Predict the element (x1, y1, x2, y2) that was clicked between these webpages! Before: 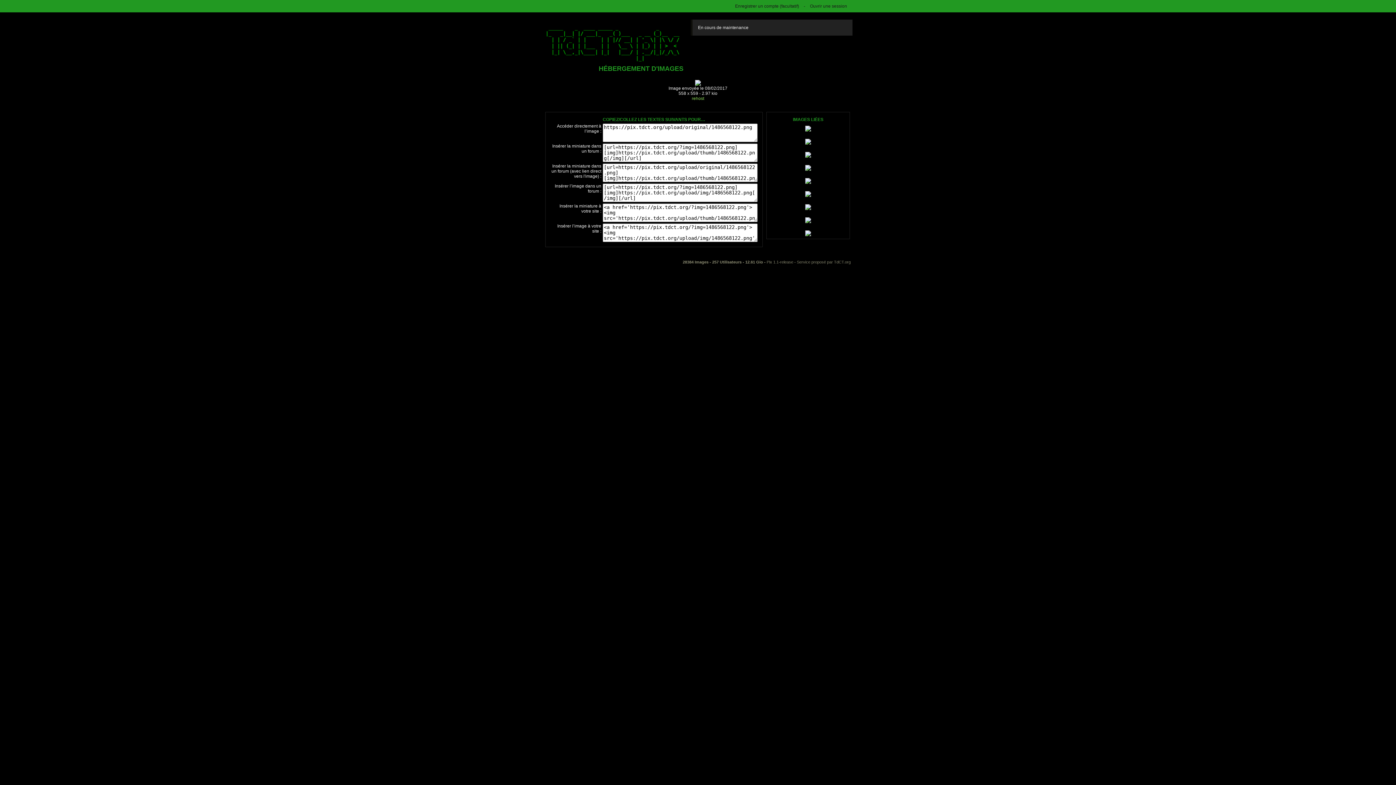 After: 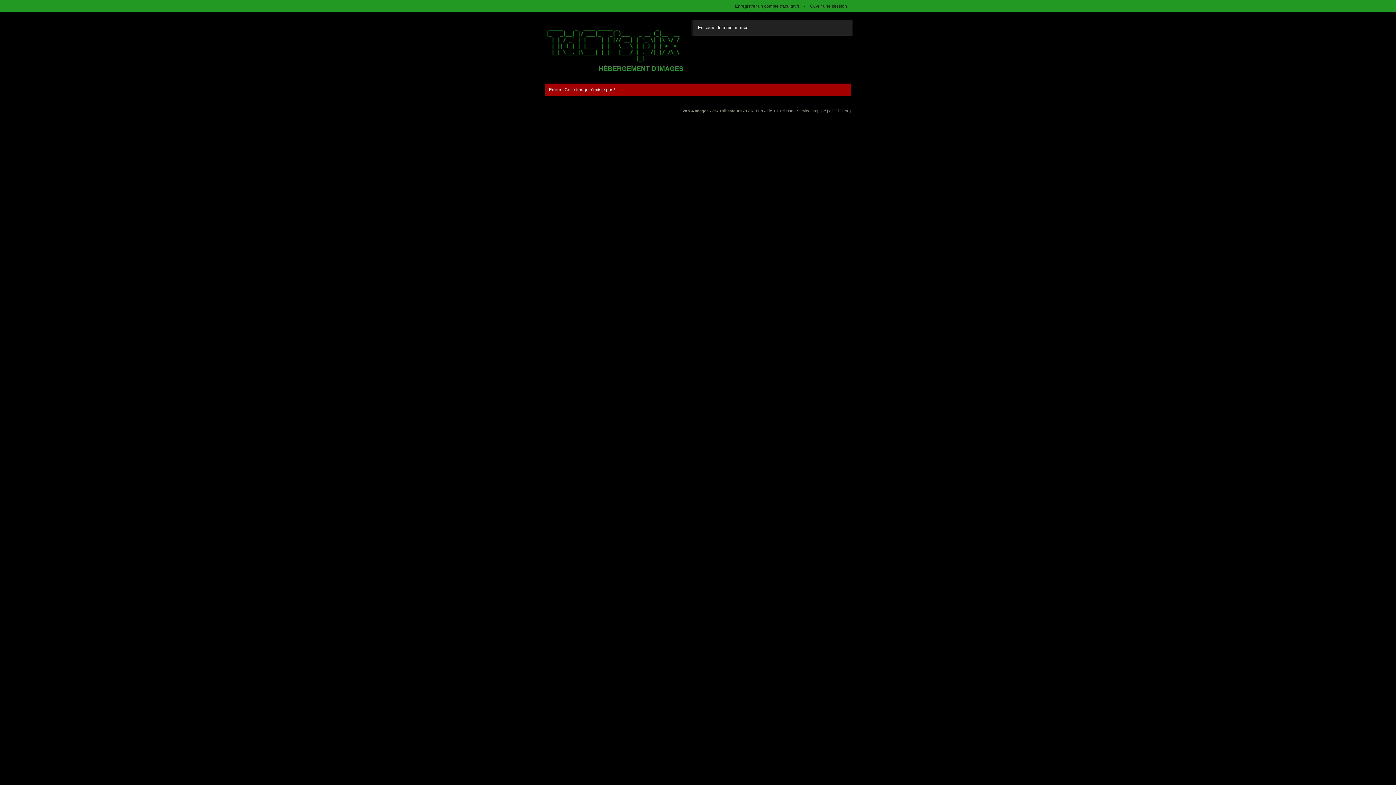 Action: bbox: (805, 232, 811, 237)